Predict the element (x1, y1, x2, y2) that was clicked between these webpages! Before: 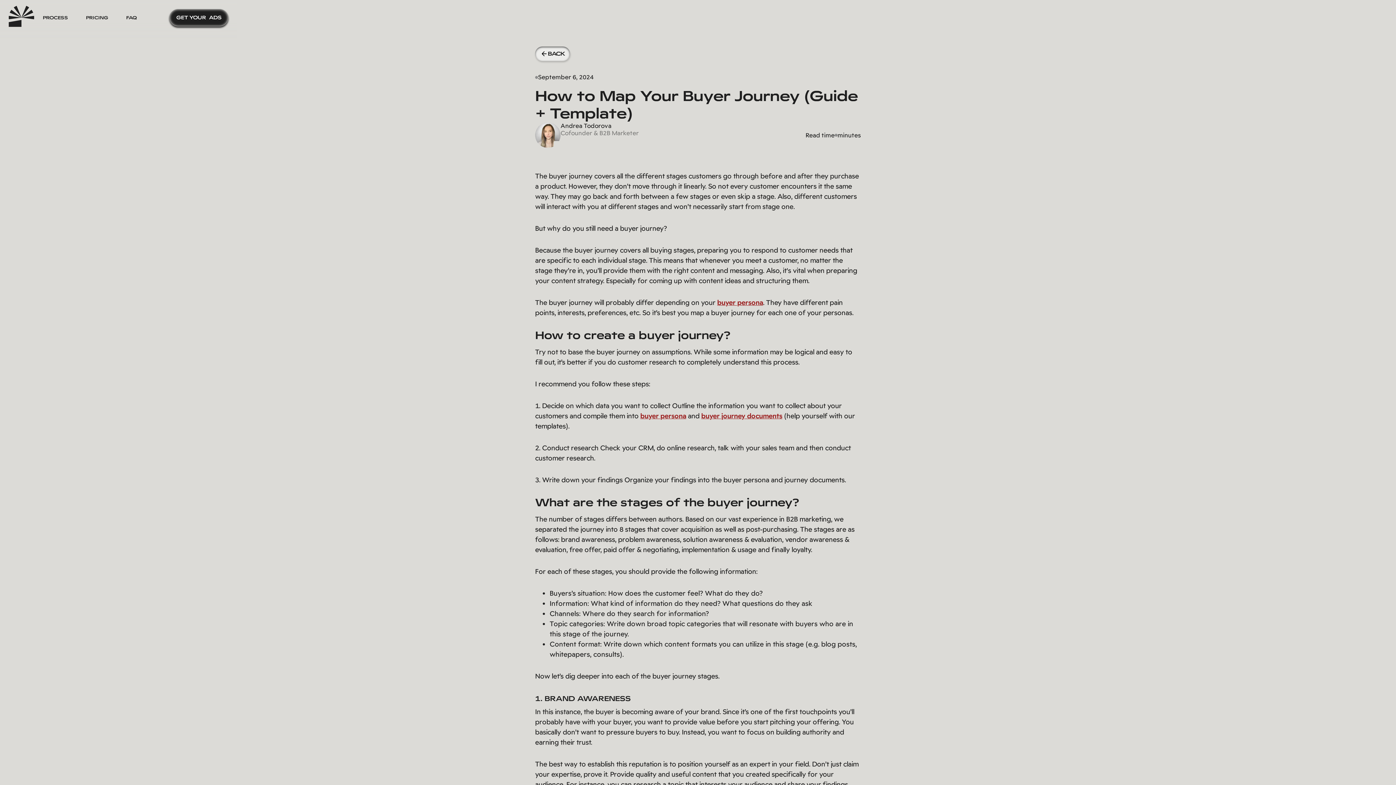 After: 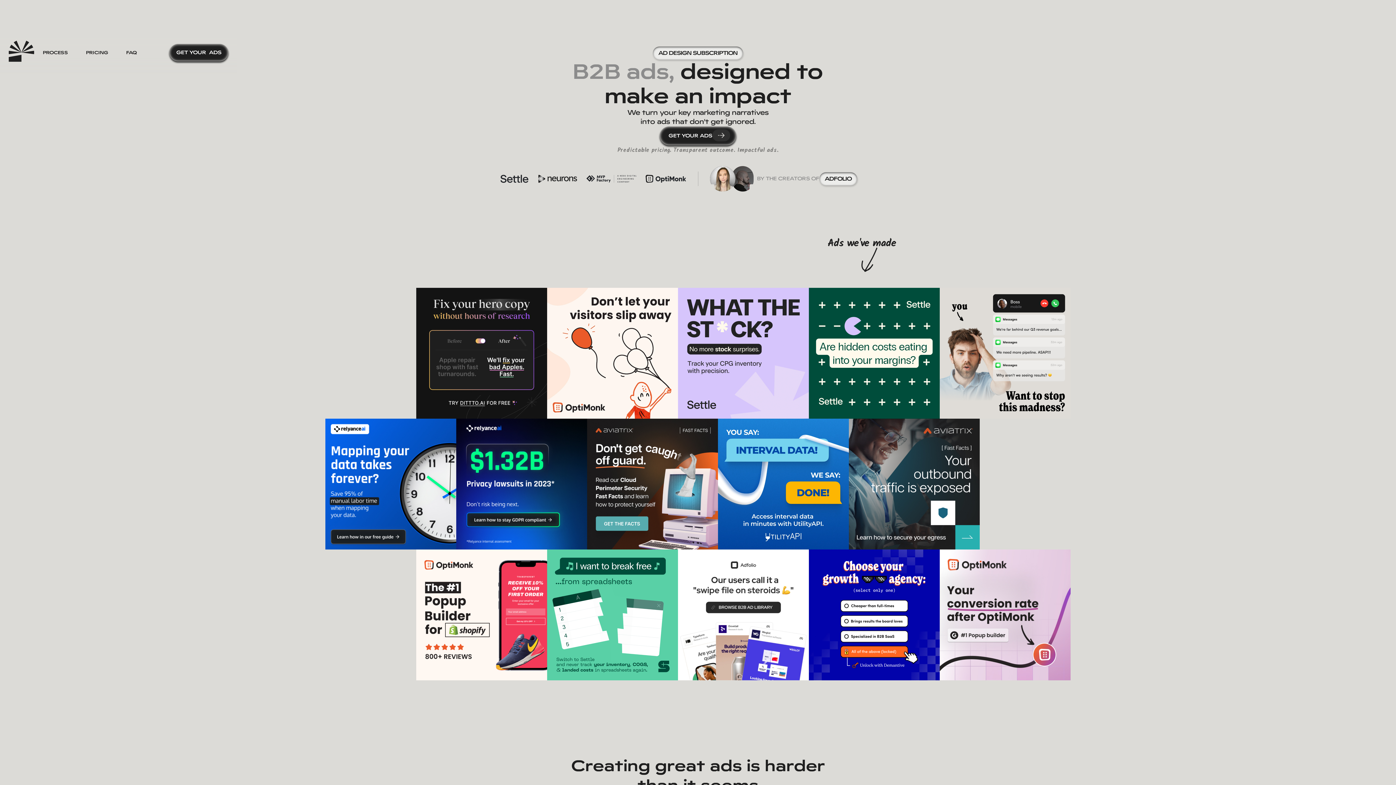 Action: label: home bbox: (8, 5, 34, 29)